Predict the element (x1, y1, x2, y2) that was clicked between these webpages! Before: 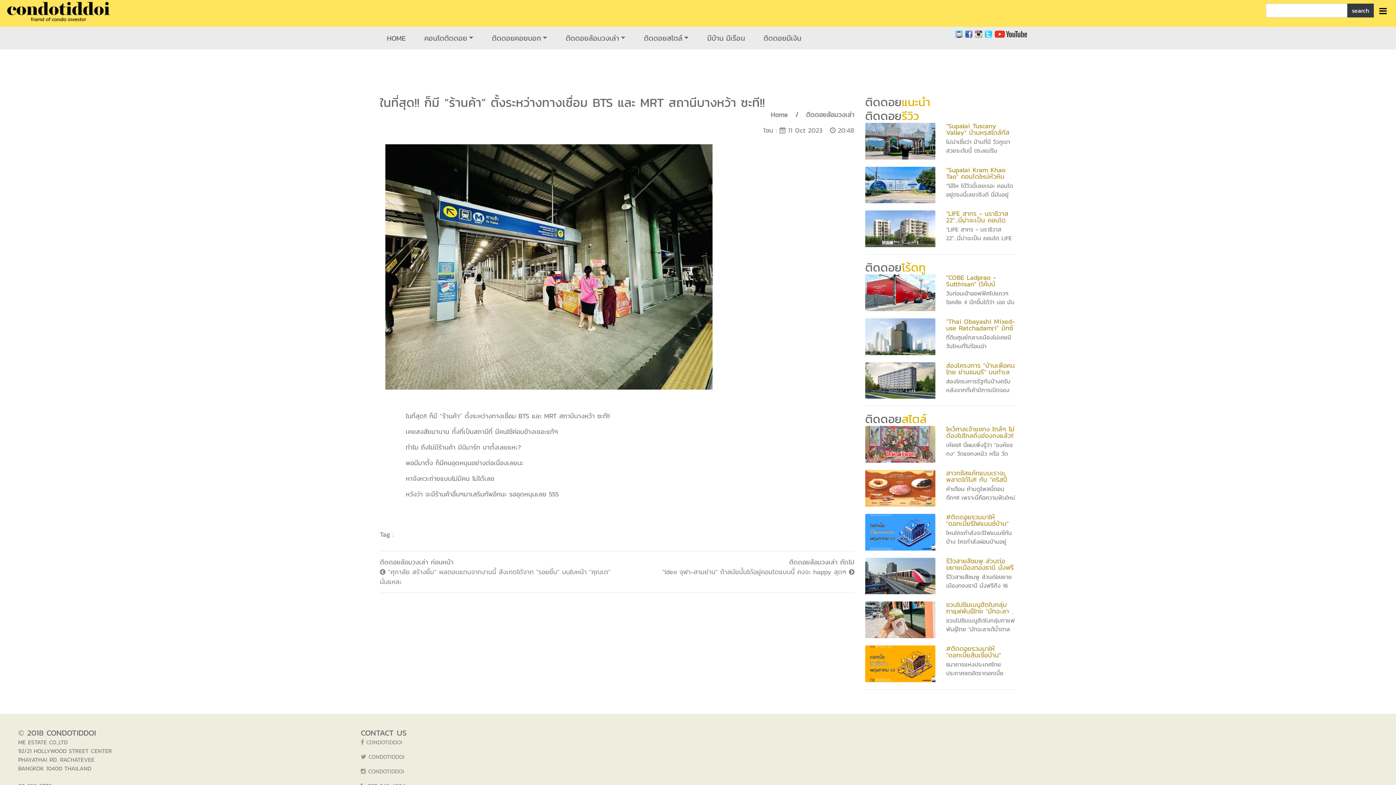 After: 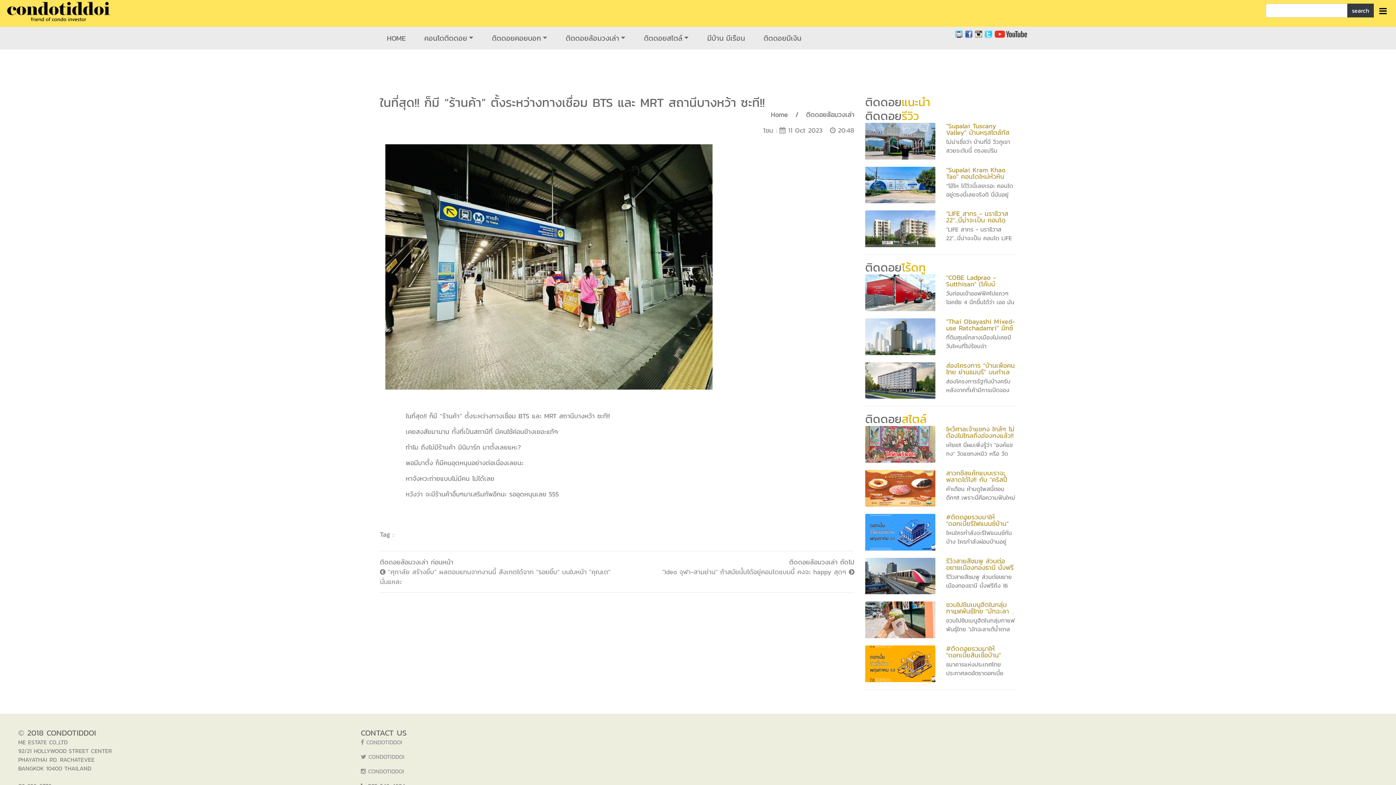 Action: bbox: (865, 658, 935, 668)